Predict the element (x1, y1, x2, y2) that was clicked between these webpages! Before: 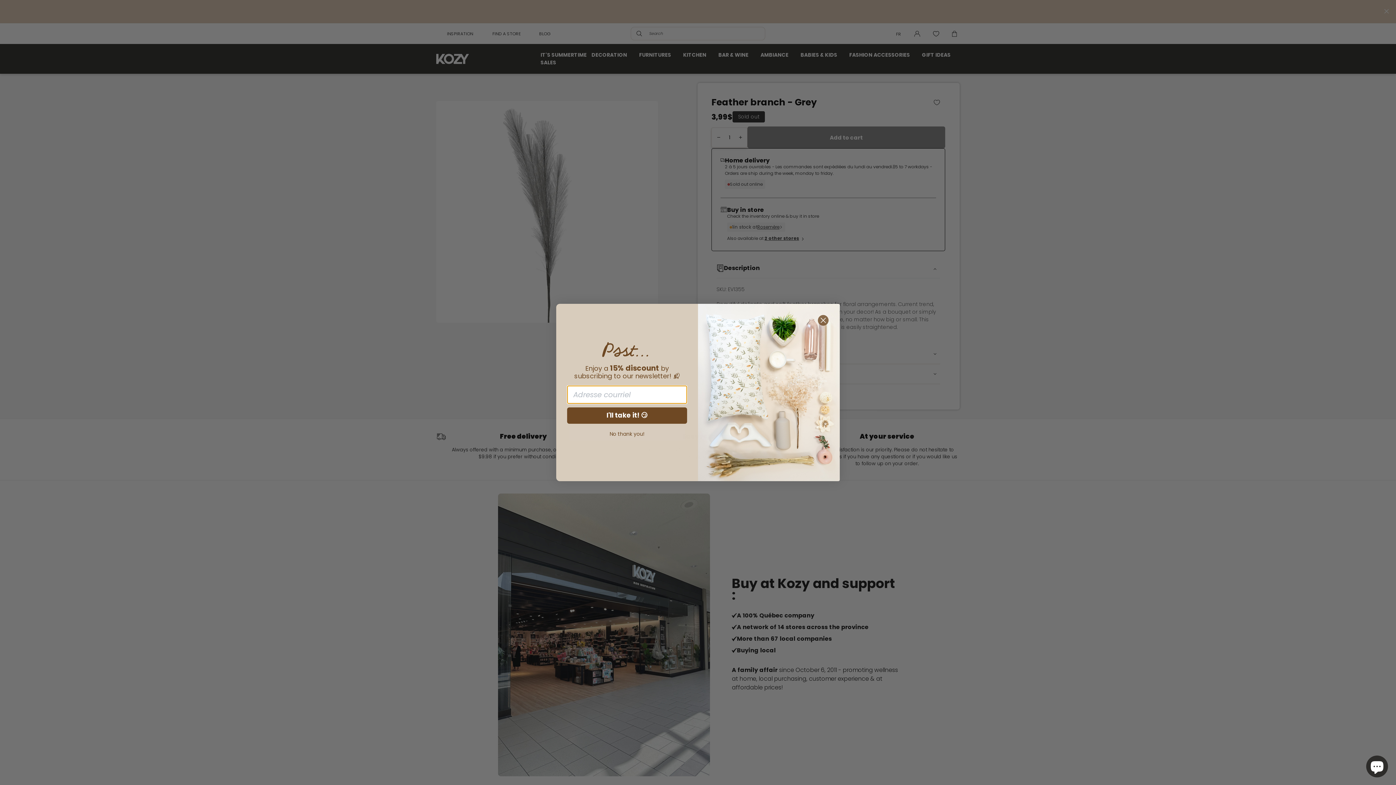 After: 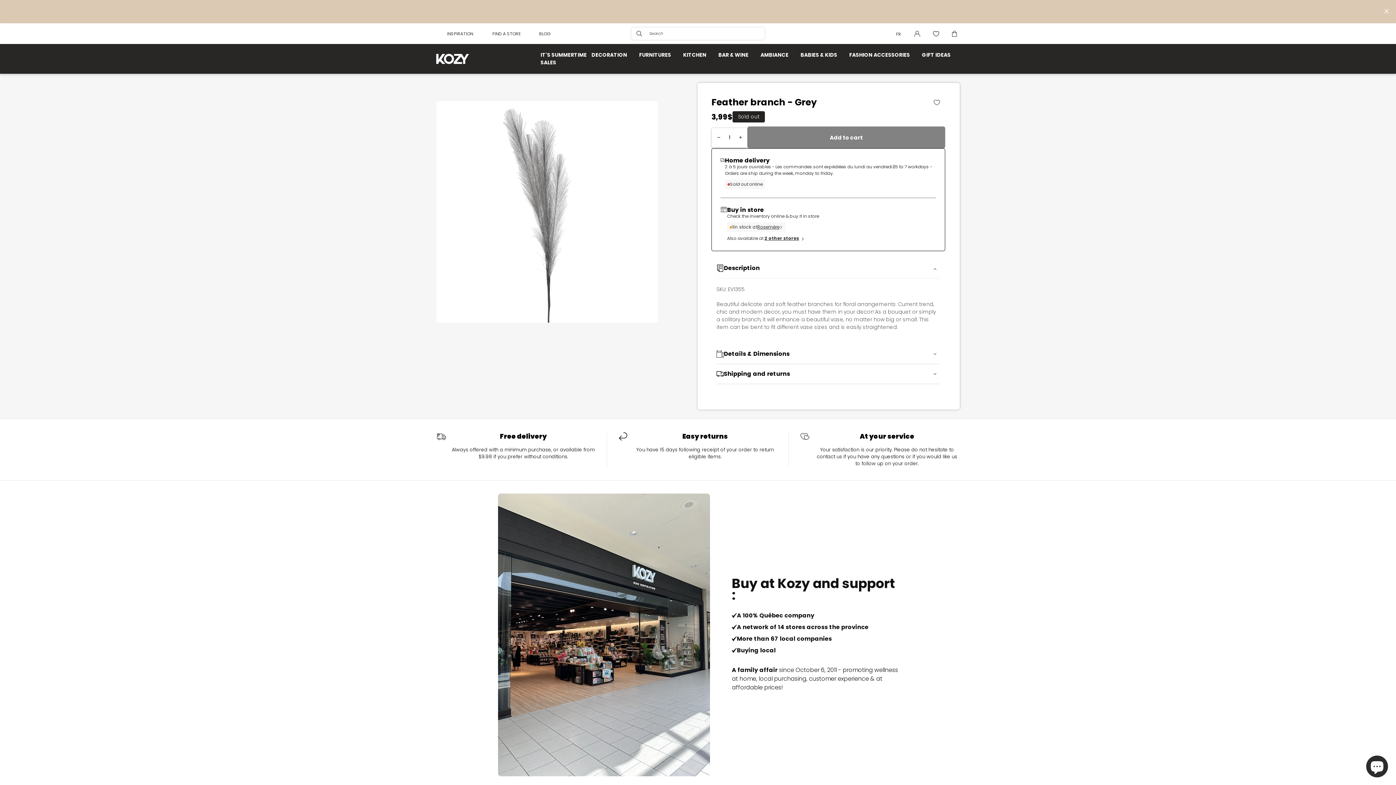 Action: bbox: (817, 315, 829, 326) label: Close dialog